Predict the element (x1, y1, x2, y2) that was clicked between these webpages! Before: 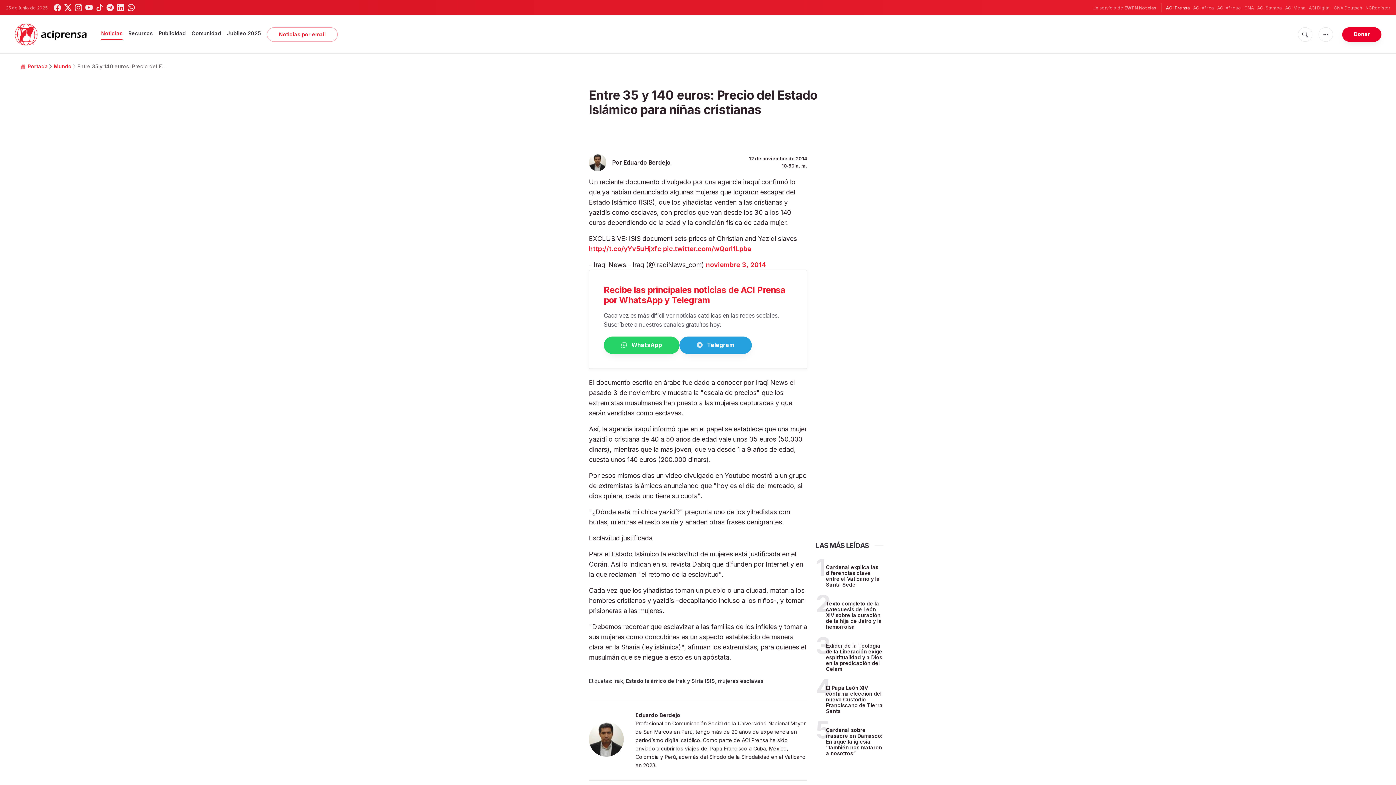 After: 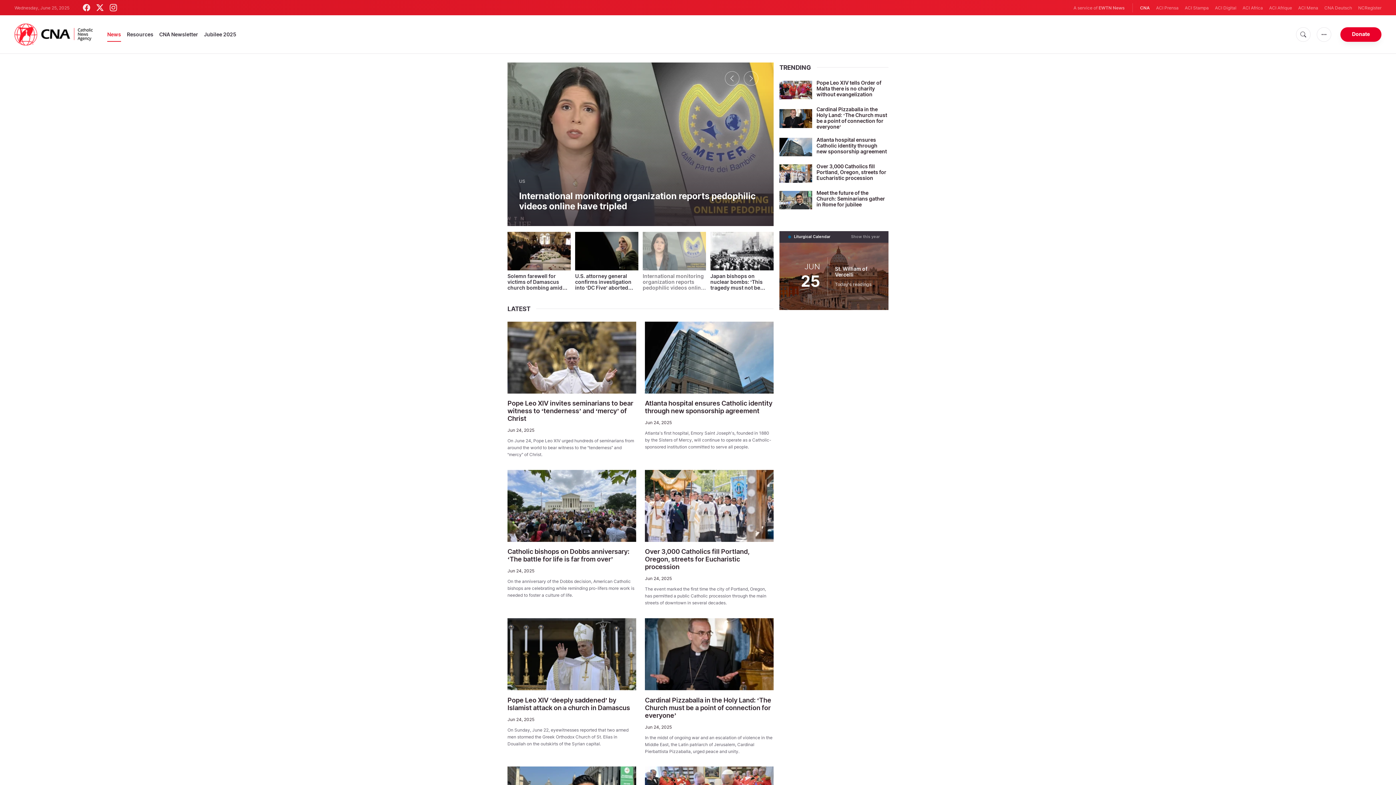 Action: label: CNA bbox: (1244, 4, 1254, 11)